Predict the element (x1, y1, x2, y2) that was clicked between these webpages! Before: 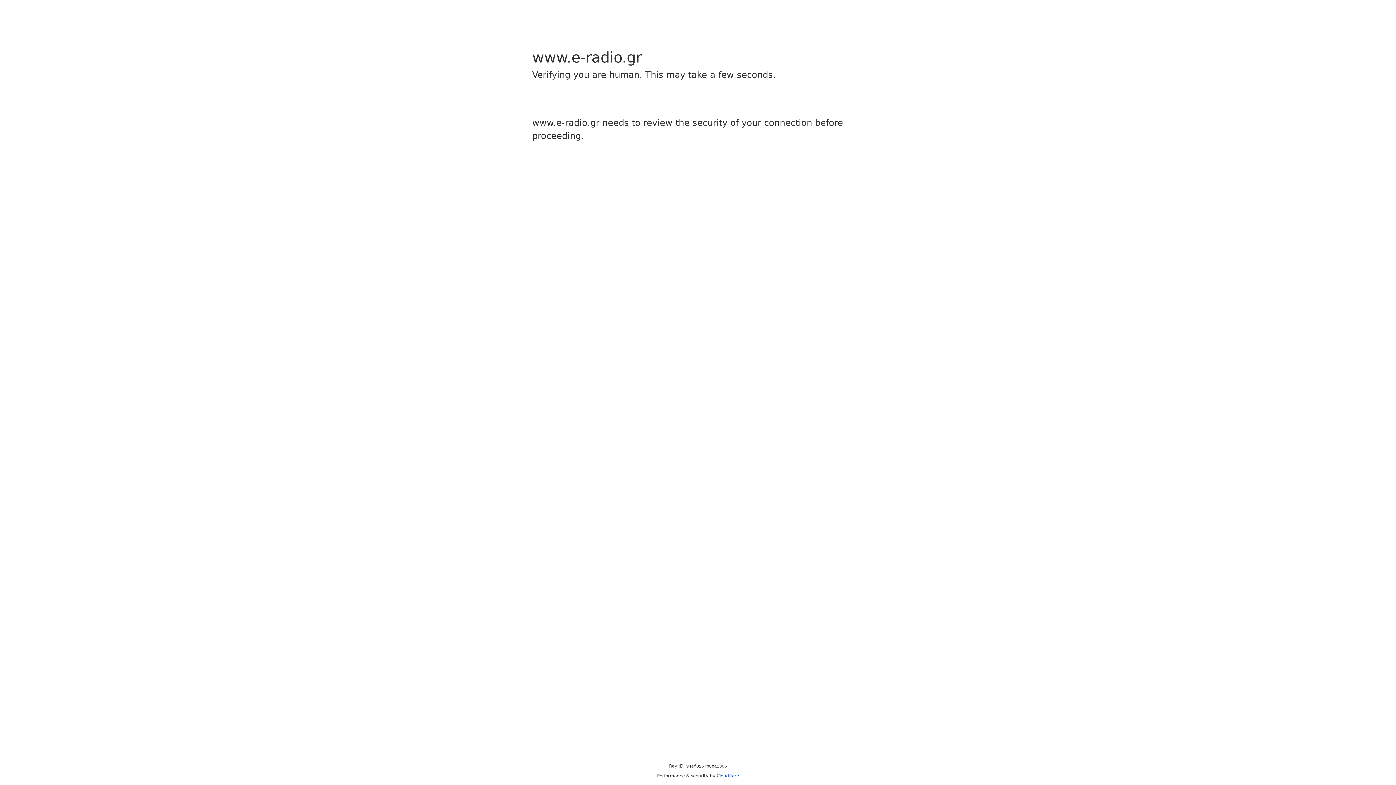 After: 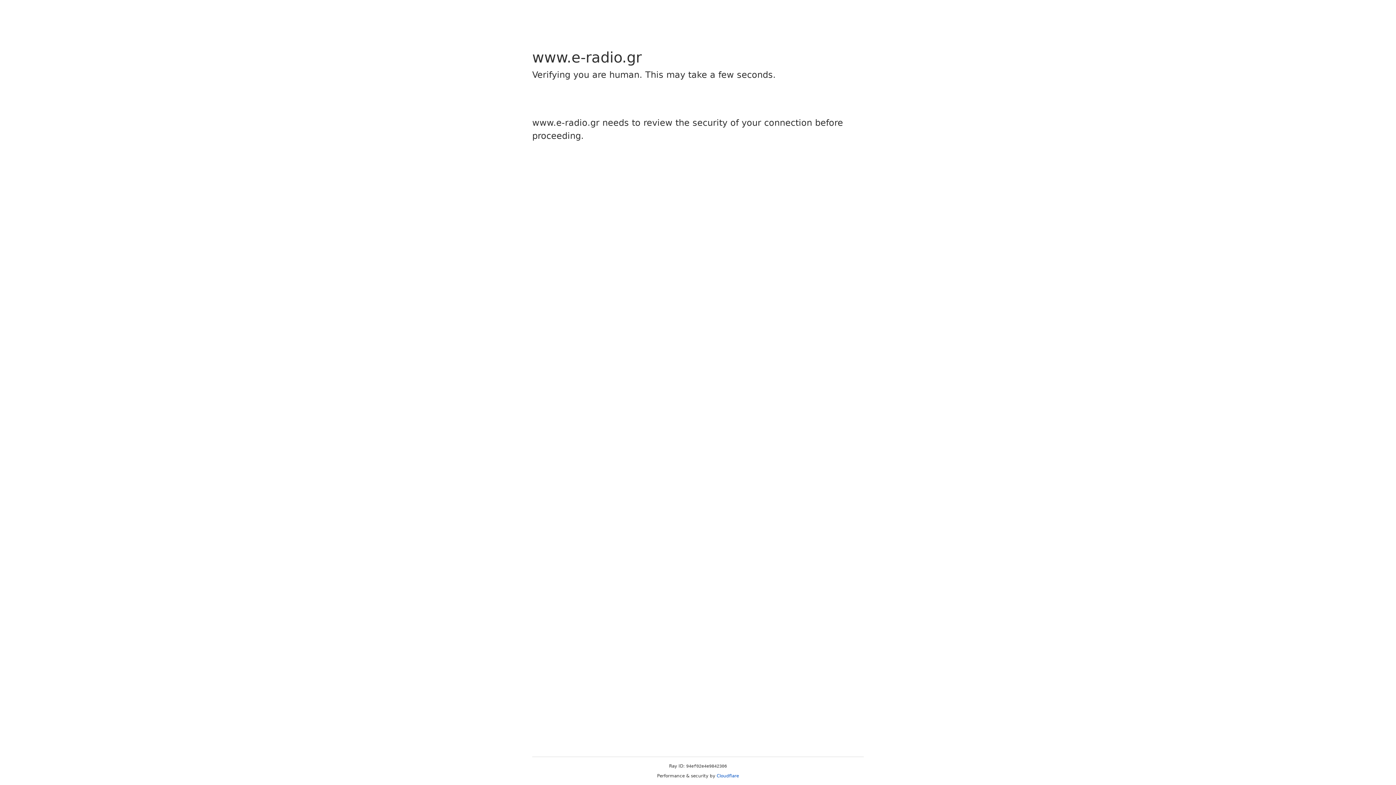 Action: label: Cloudflare bbox: (716, 773, 739, 778)